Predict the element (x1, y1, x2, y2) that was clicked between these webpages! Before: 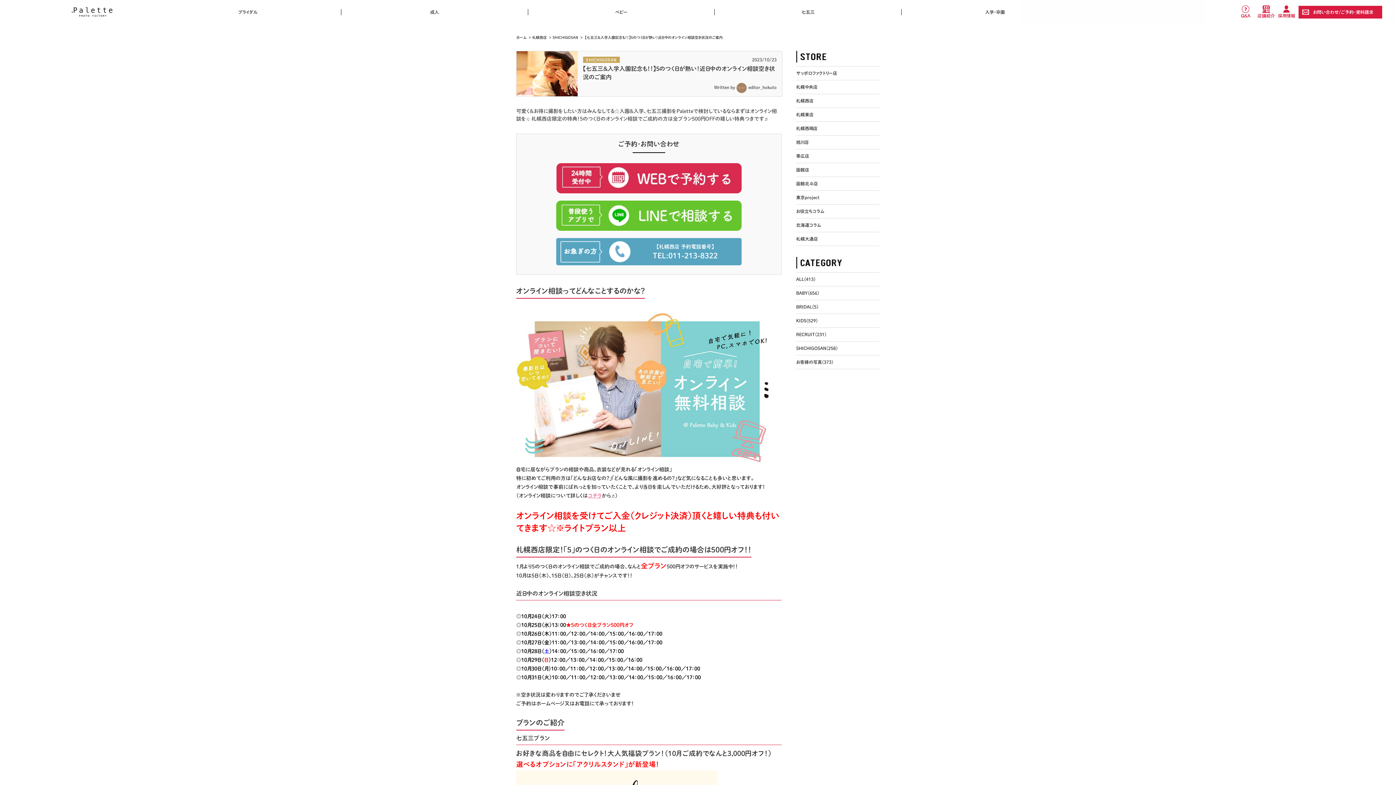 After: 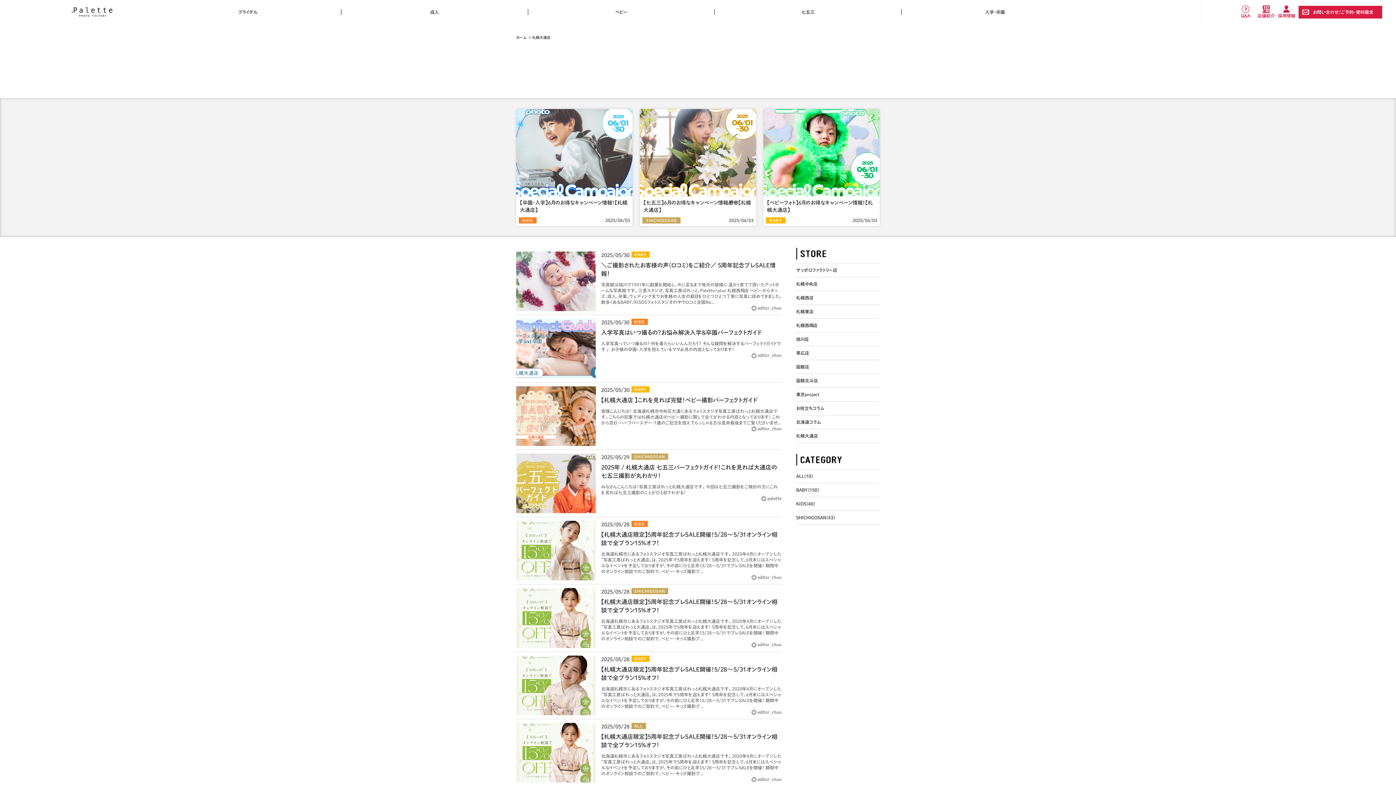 Action: bbox: (796, 232, 880, 245) label: 札幌大通店